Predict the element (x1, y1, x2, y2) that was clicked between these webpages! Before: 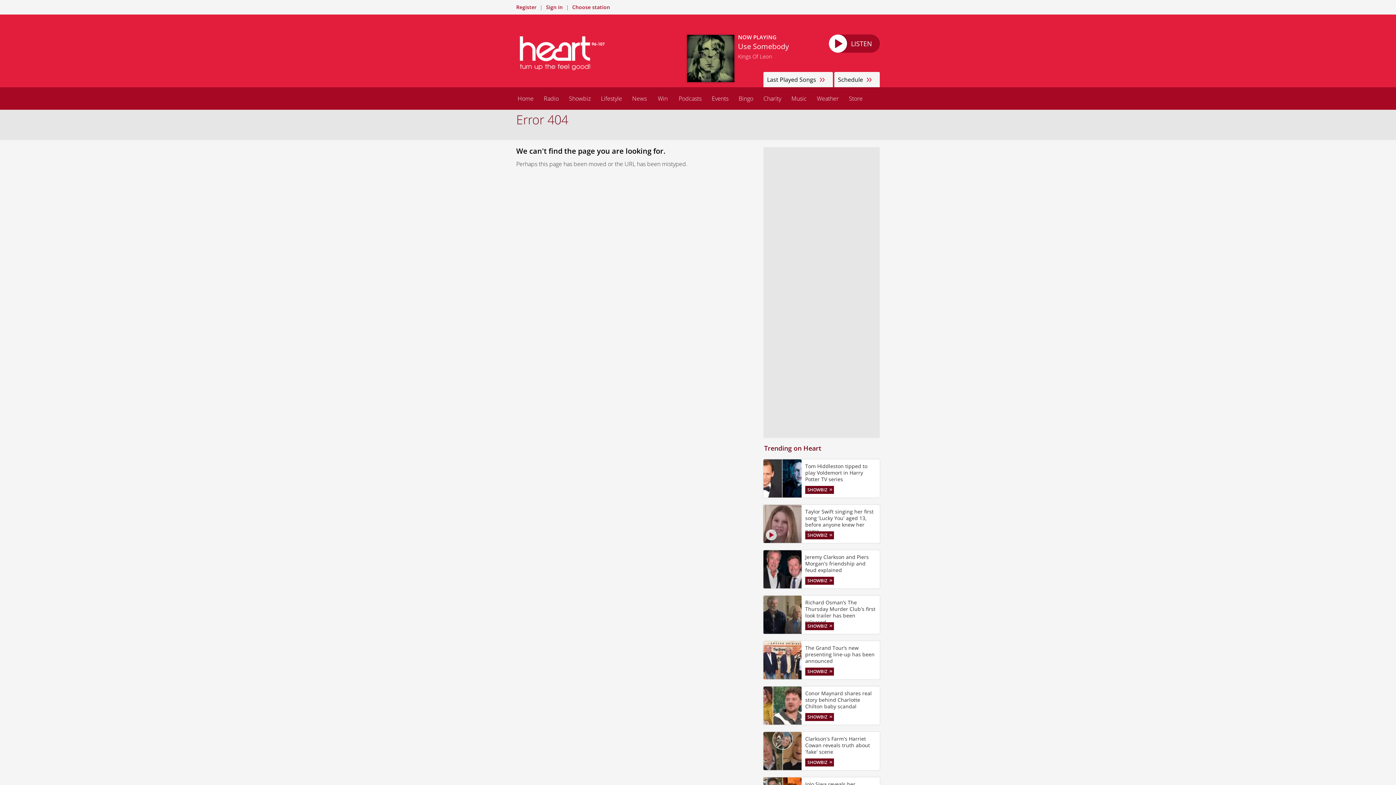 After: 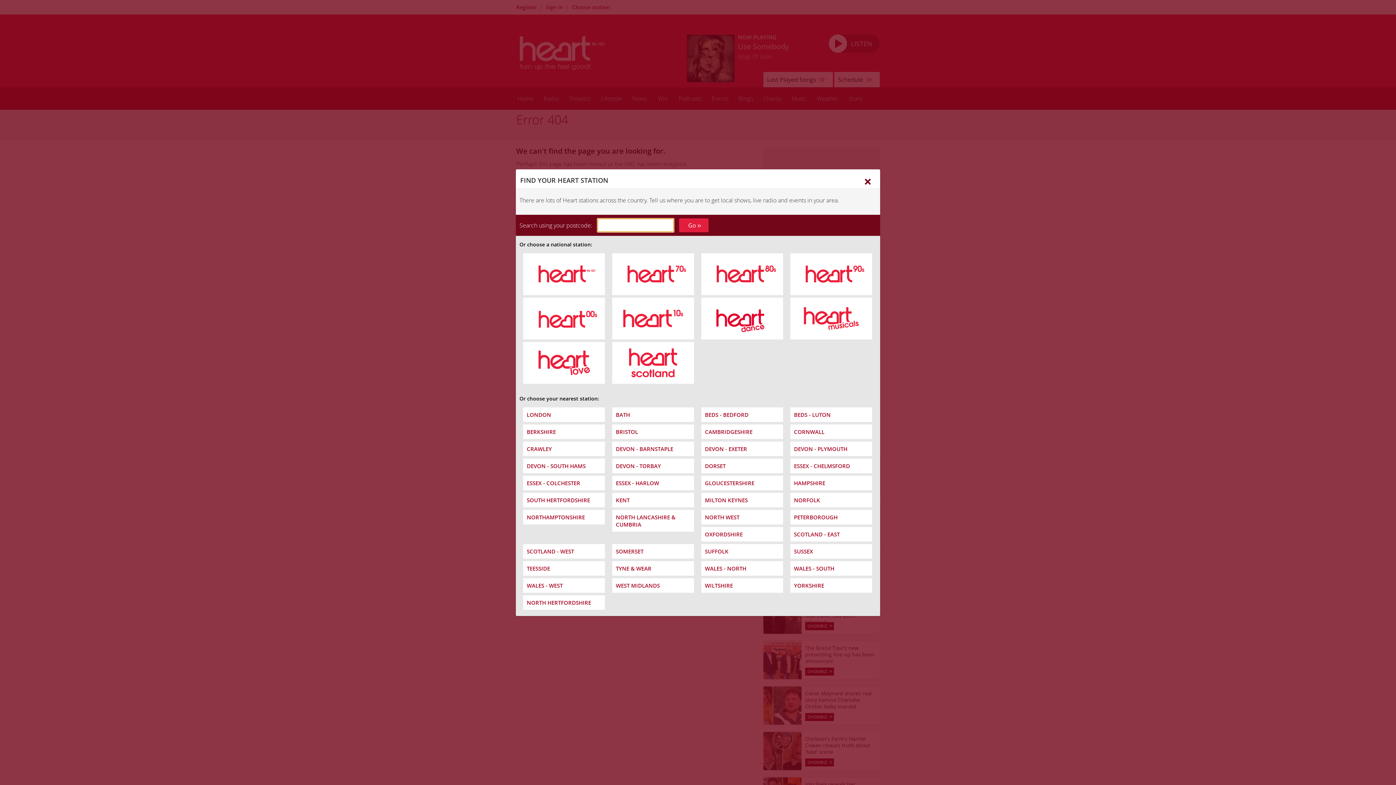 Action: label: Choose station bbox: (572, 3, 610, 10)